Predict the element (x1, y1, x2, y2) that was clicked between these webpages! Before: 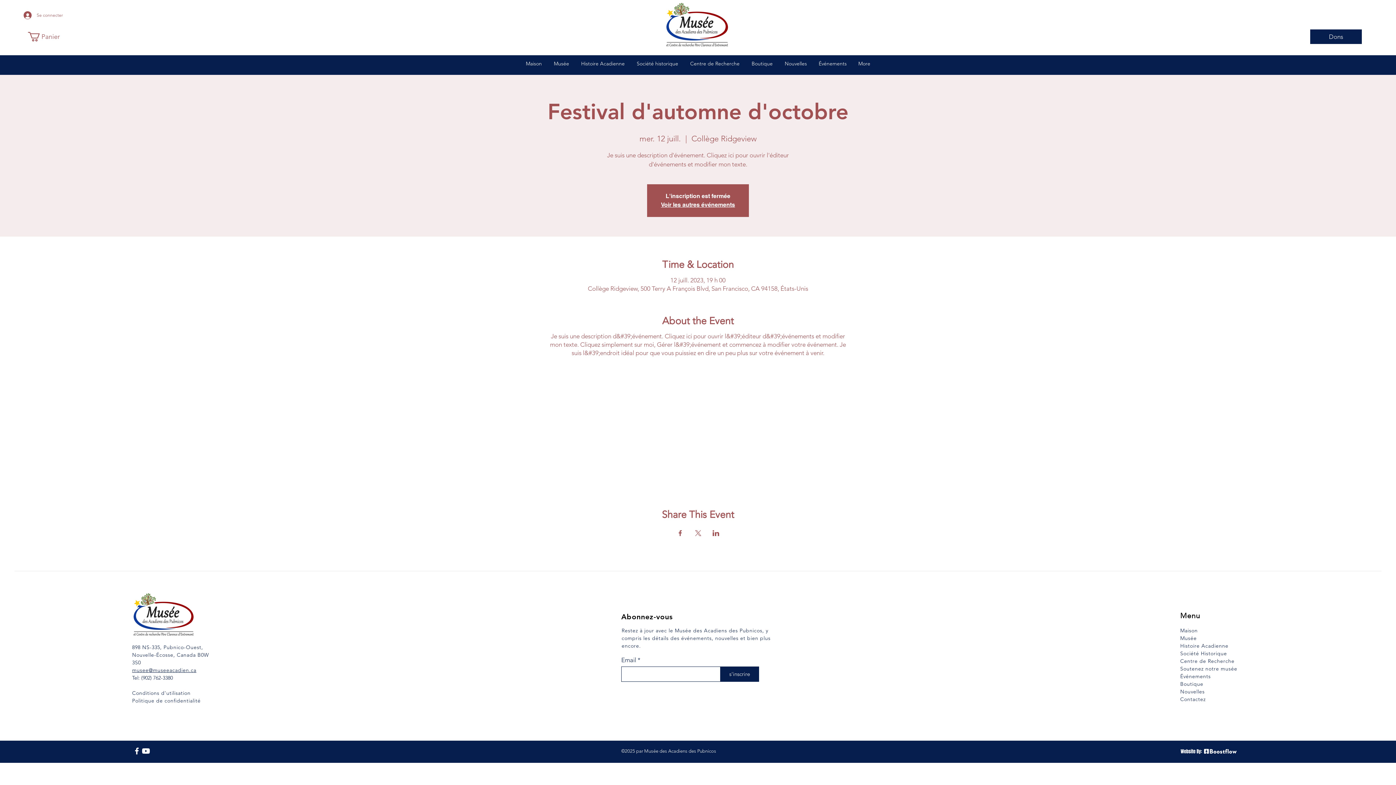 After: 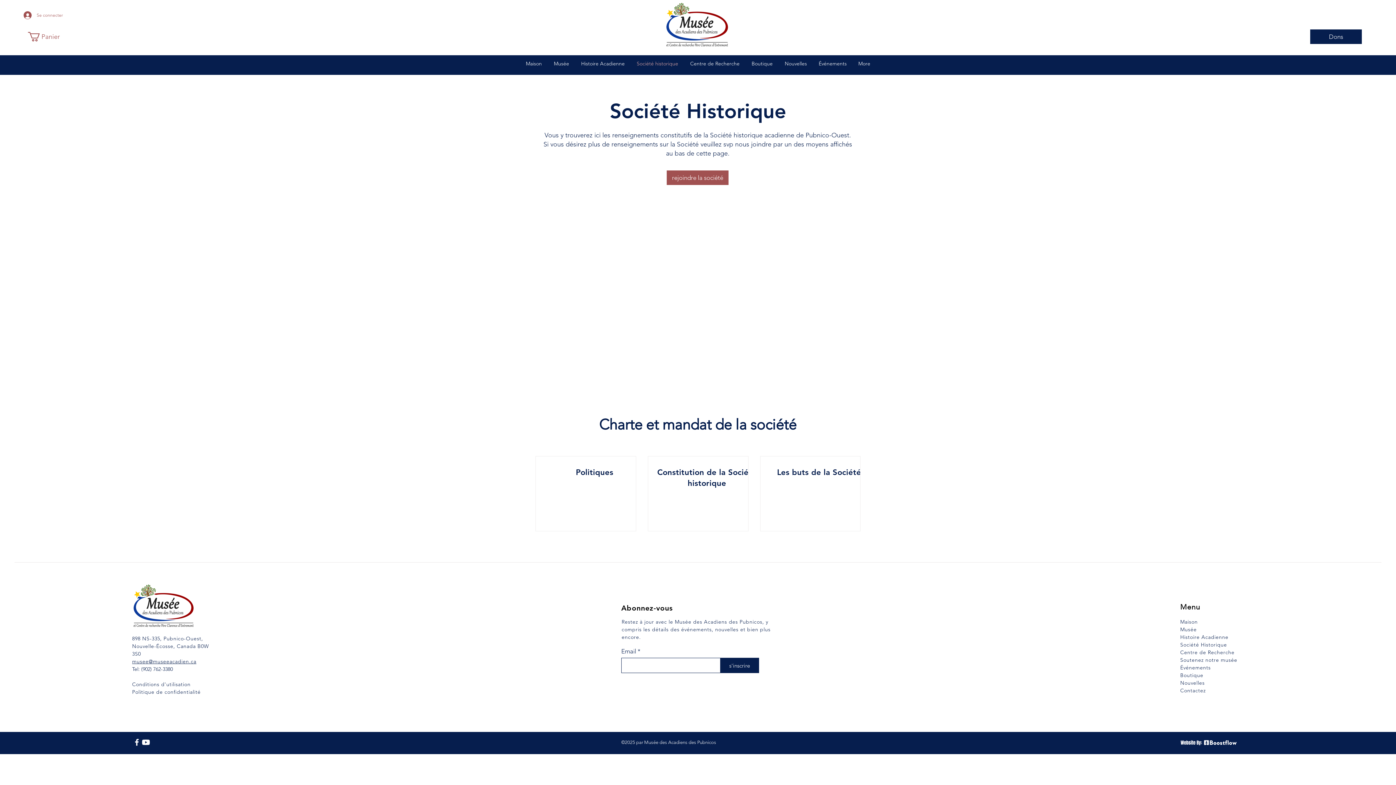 Action: label: Société historique bbox: (630, 57, 684, 69)